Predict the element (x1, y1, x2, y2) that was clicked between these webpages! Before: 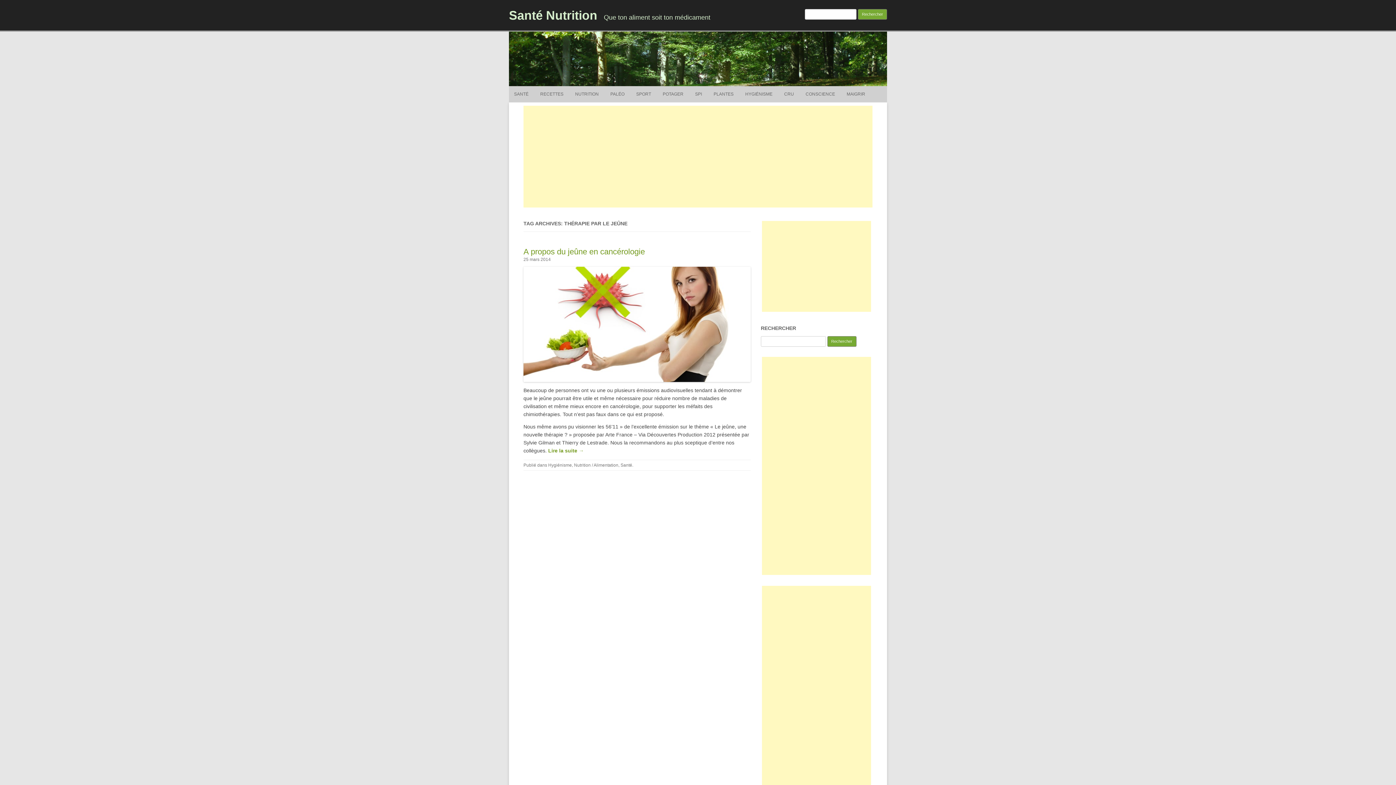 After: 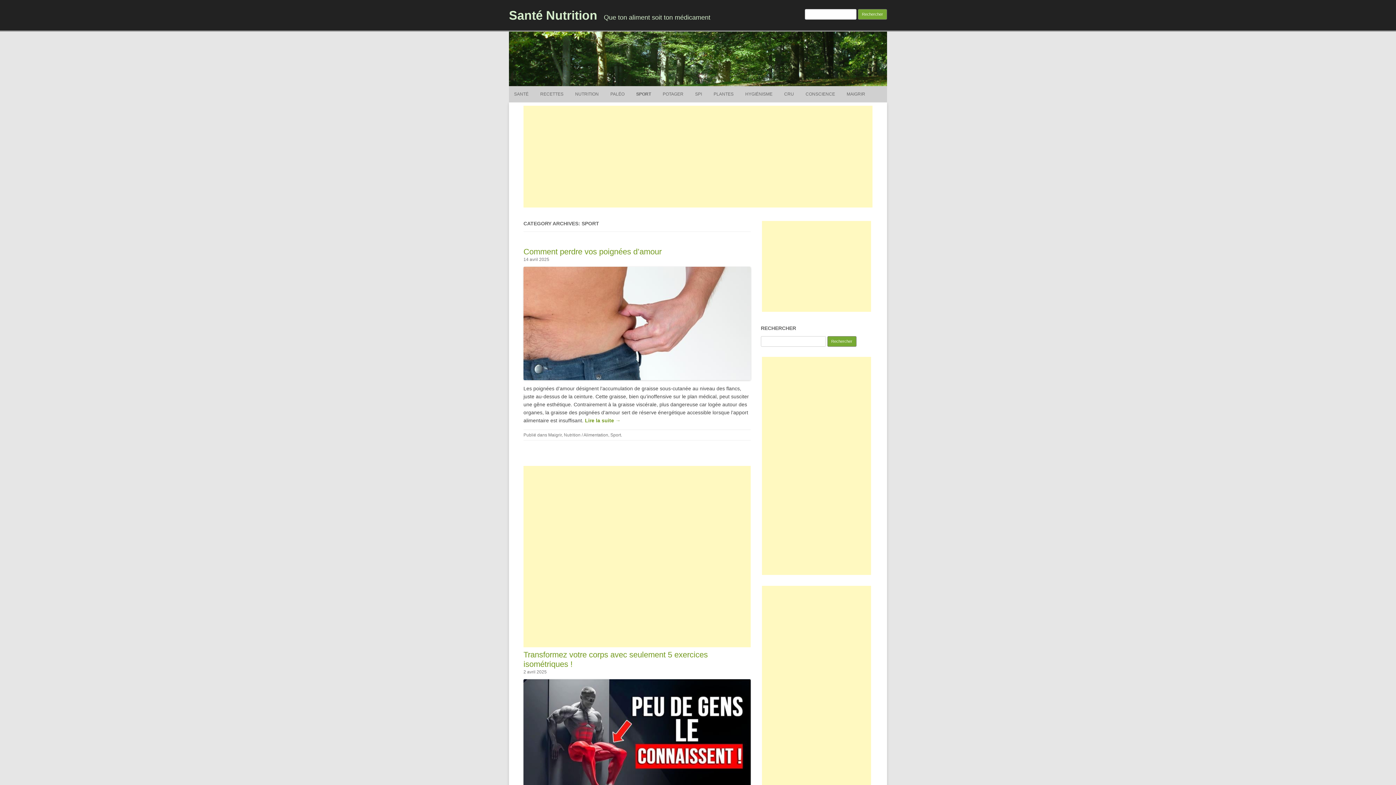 Action: bbox: (636, 86, 651, 102) label: SPORT